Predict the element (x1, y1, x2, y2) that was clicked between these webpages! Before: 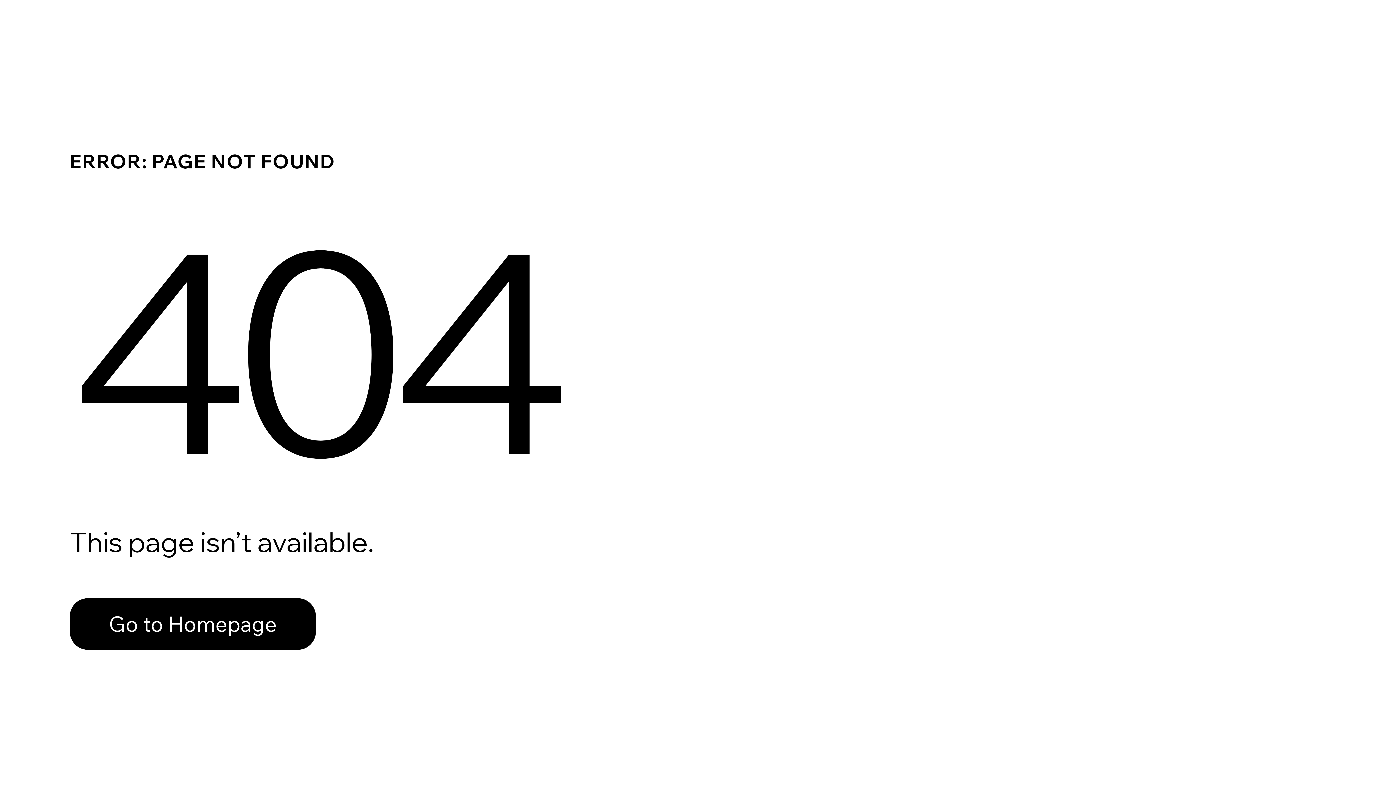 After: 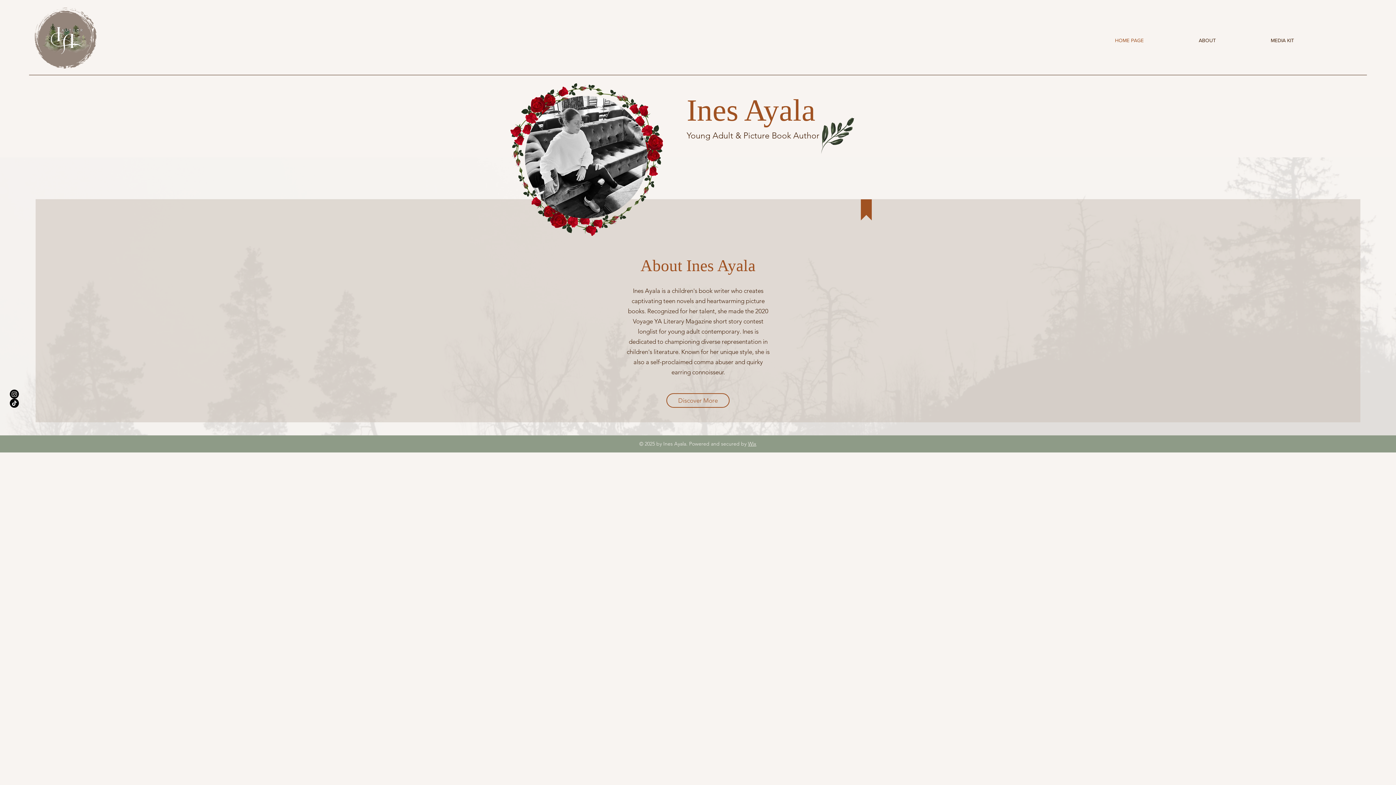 Action: label: Go to Homepage bbox: (69, 598, 316, 650)